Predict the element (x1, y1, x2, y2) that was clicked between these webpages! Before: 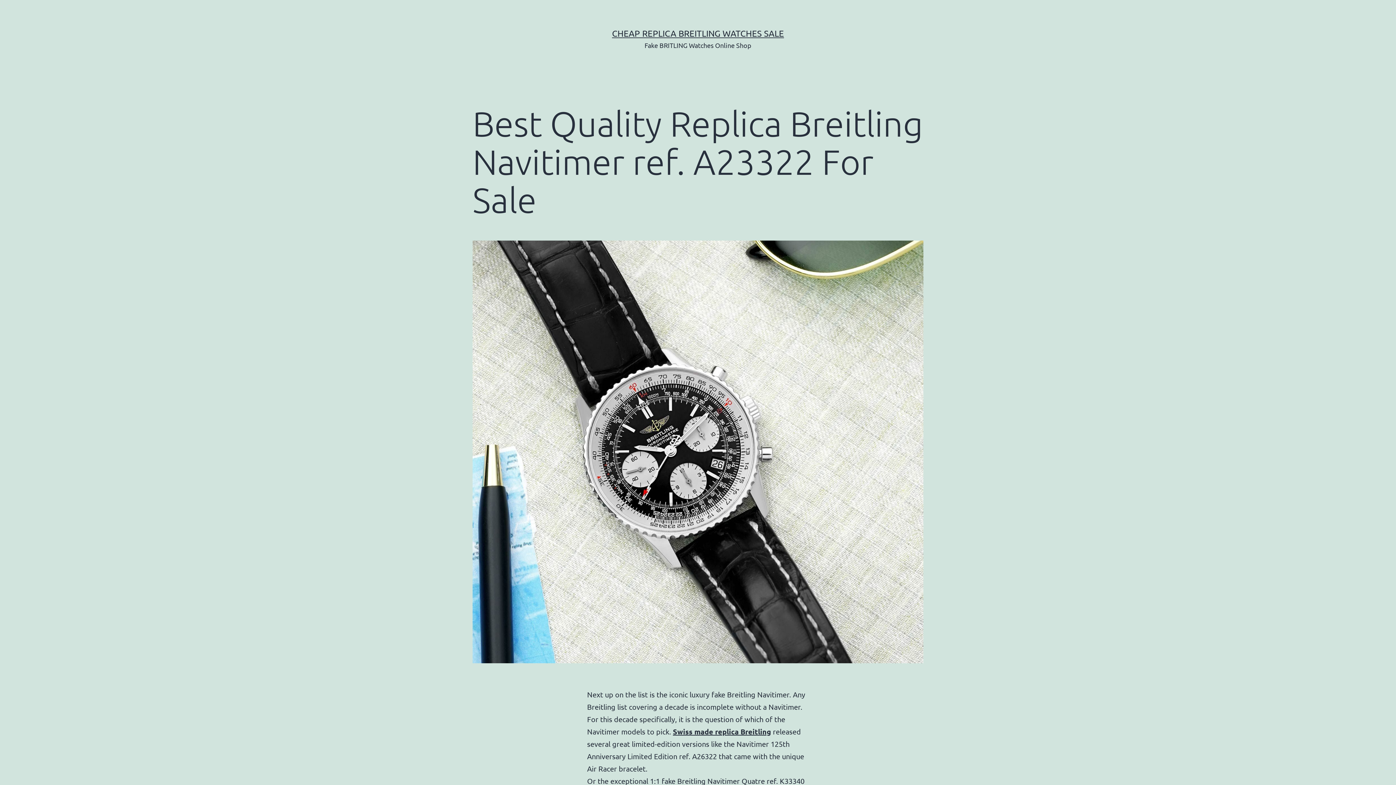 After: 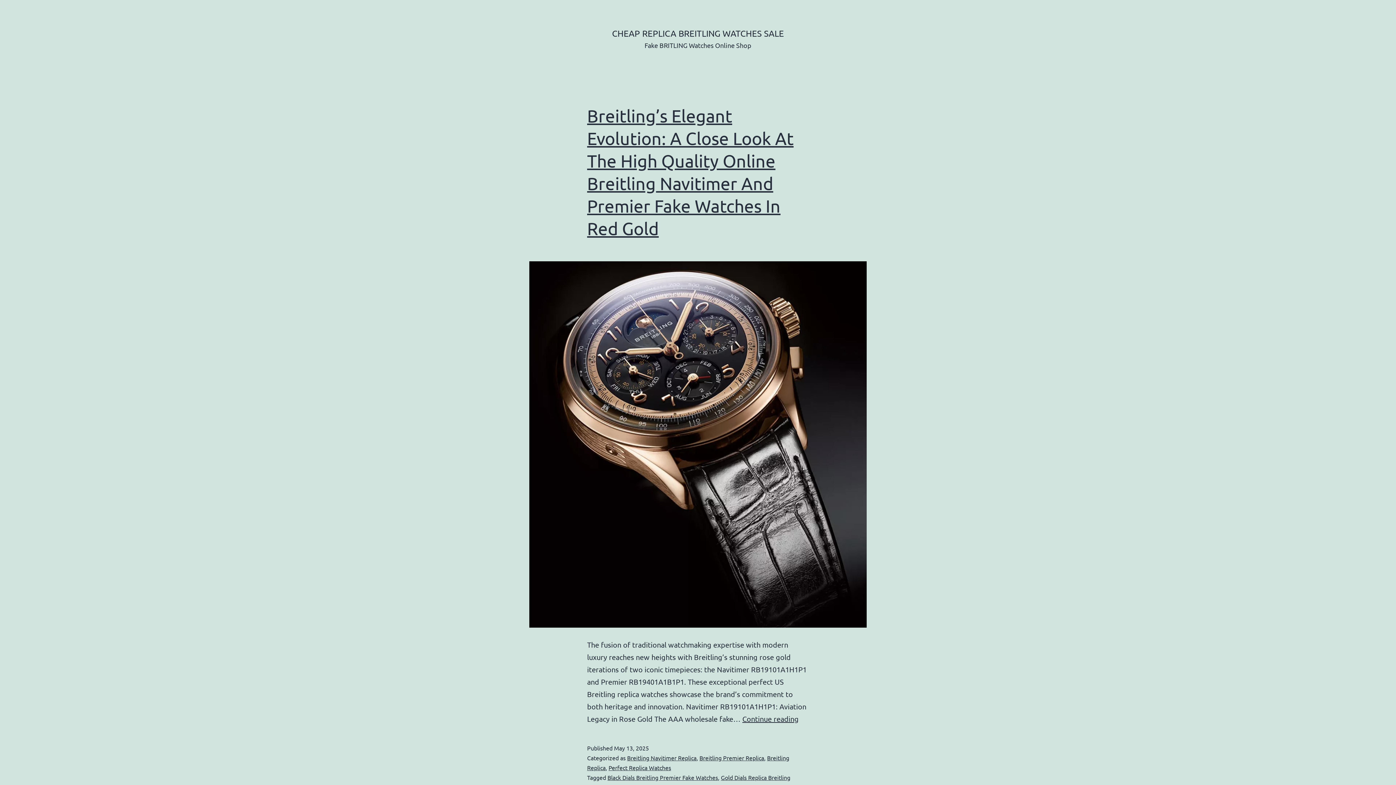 Action: label: CHEAP REPLICA BREITLING WATCHES SALE bbox: (612, 28, 784, 38)